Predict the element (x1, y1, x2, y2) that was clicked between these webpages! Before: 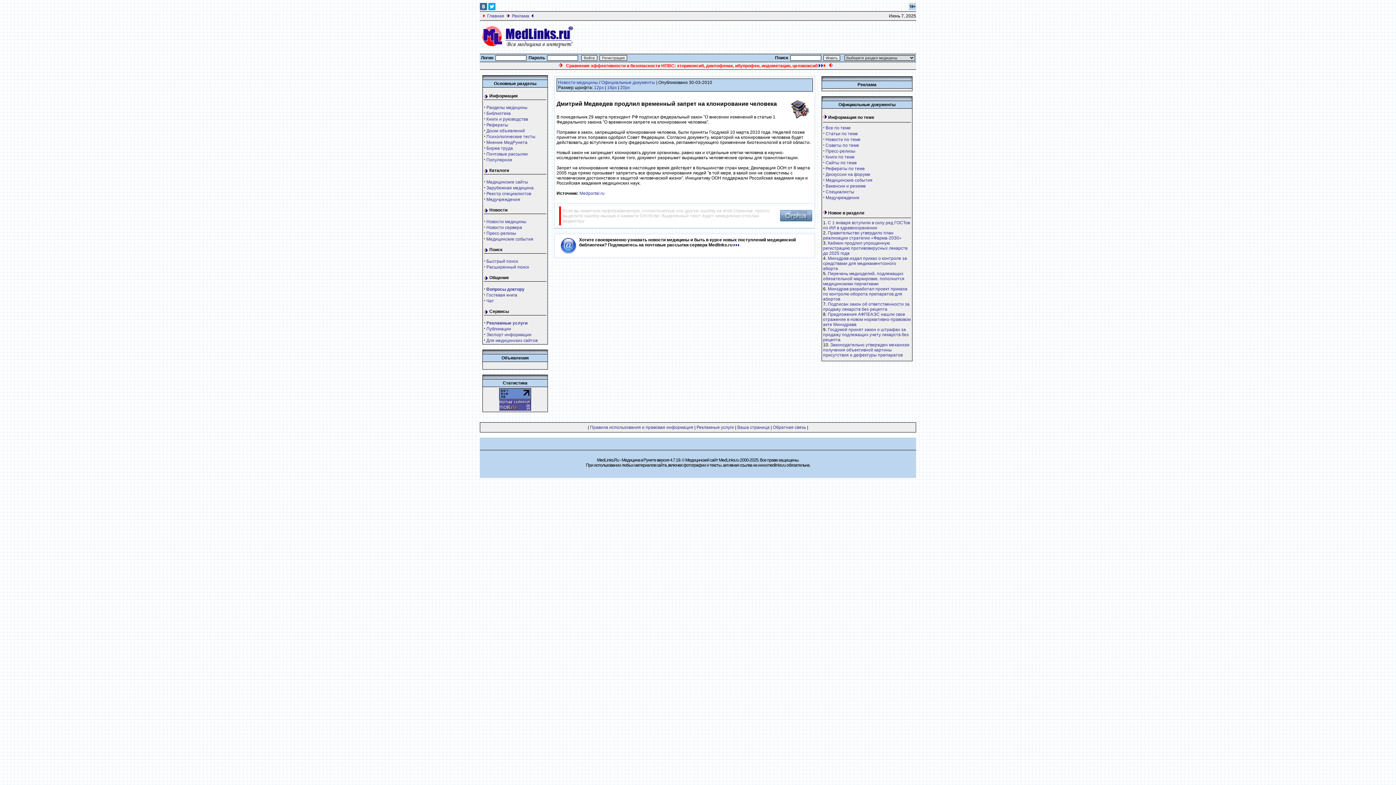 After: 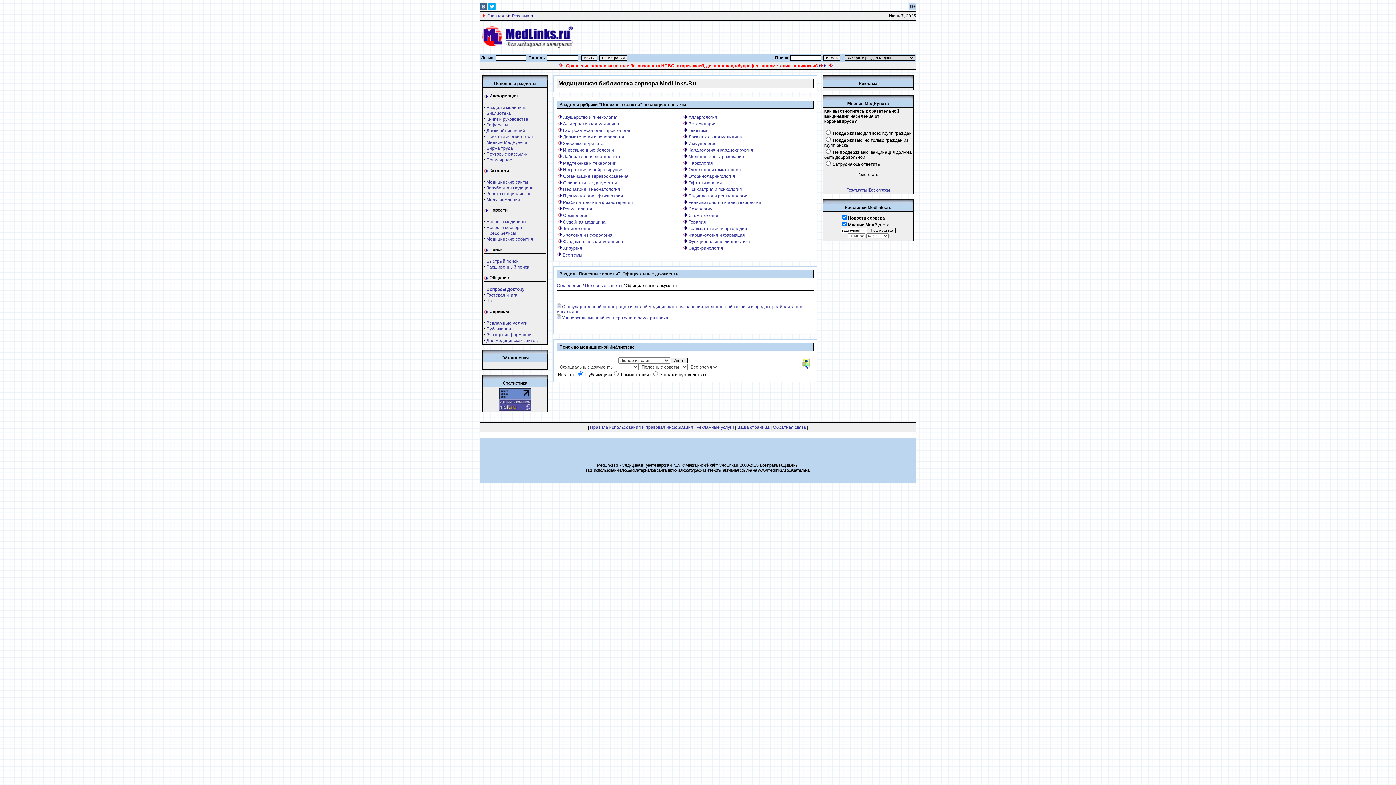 Action: bbox: (825, 142, 859, 148) label: Советы по теме